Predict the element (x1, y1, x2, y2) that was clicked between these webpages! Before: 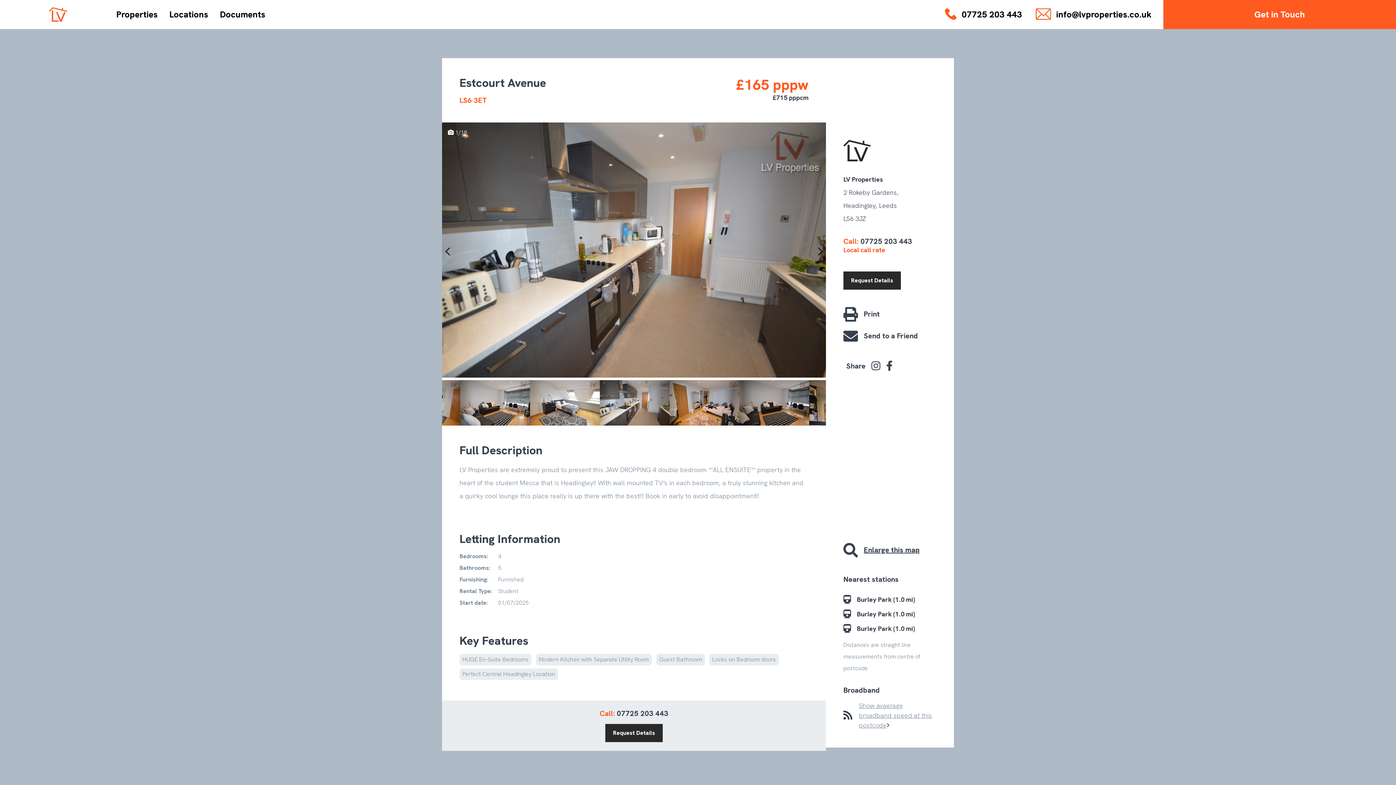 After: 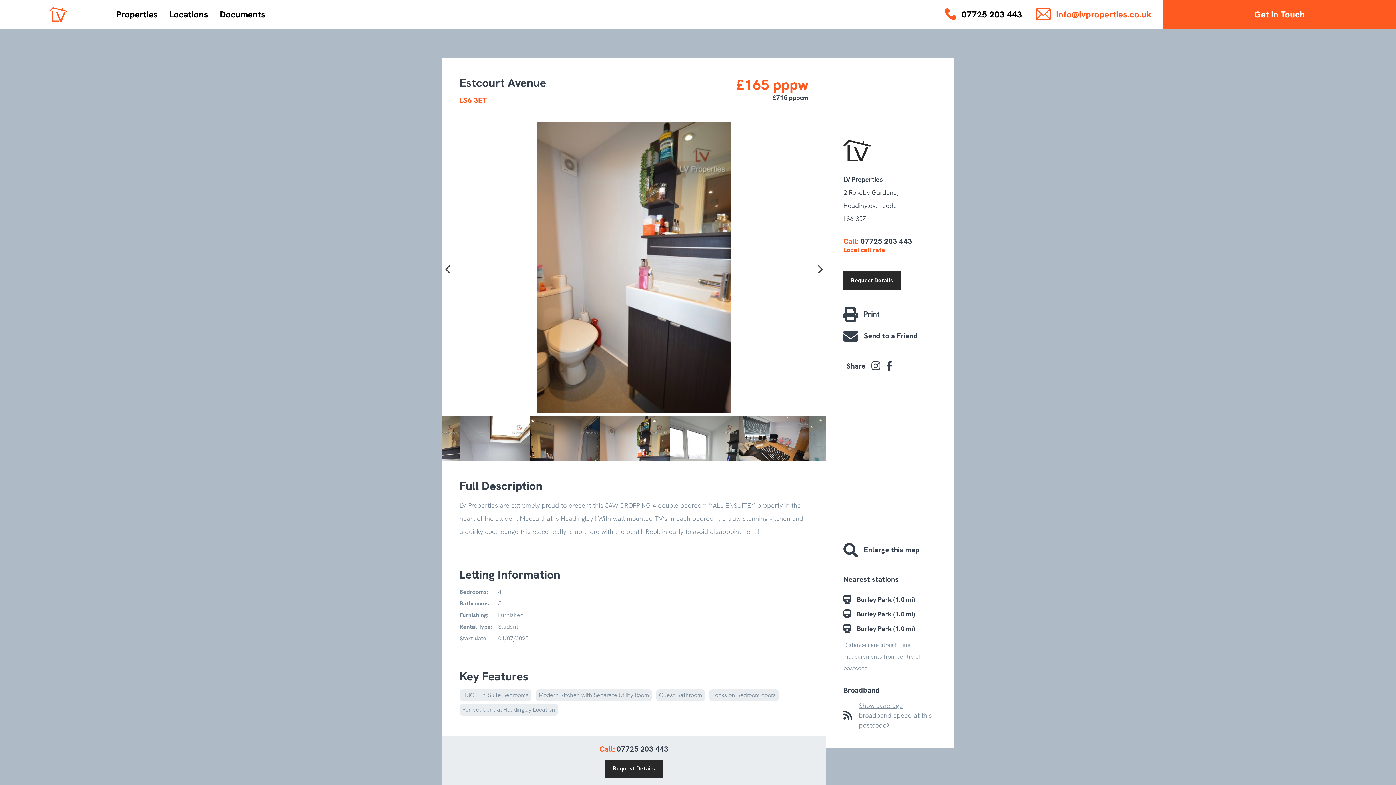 Action: label:  info@lvproperties.co.uk bbox: (1036, 8, 1151, 19)